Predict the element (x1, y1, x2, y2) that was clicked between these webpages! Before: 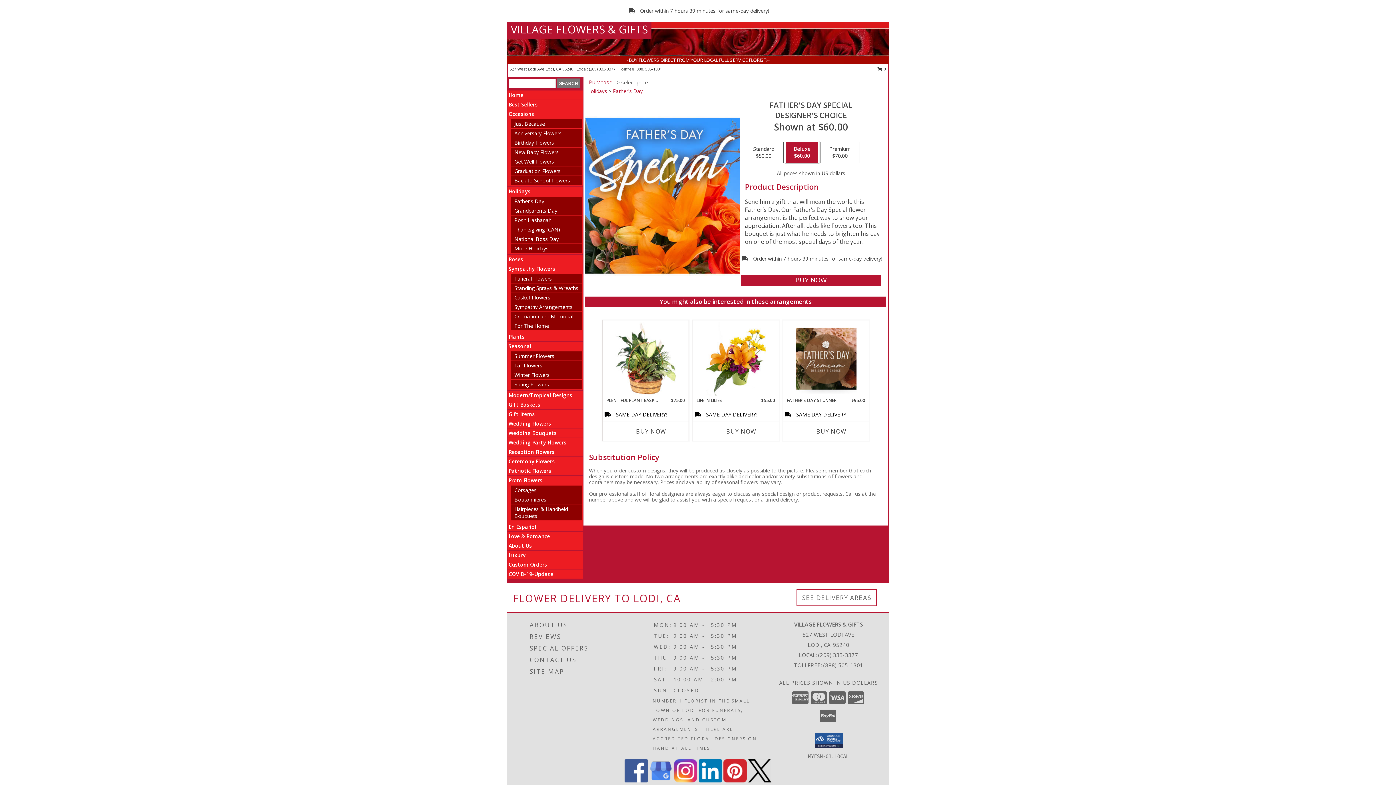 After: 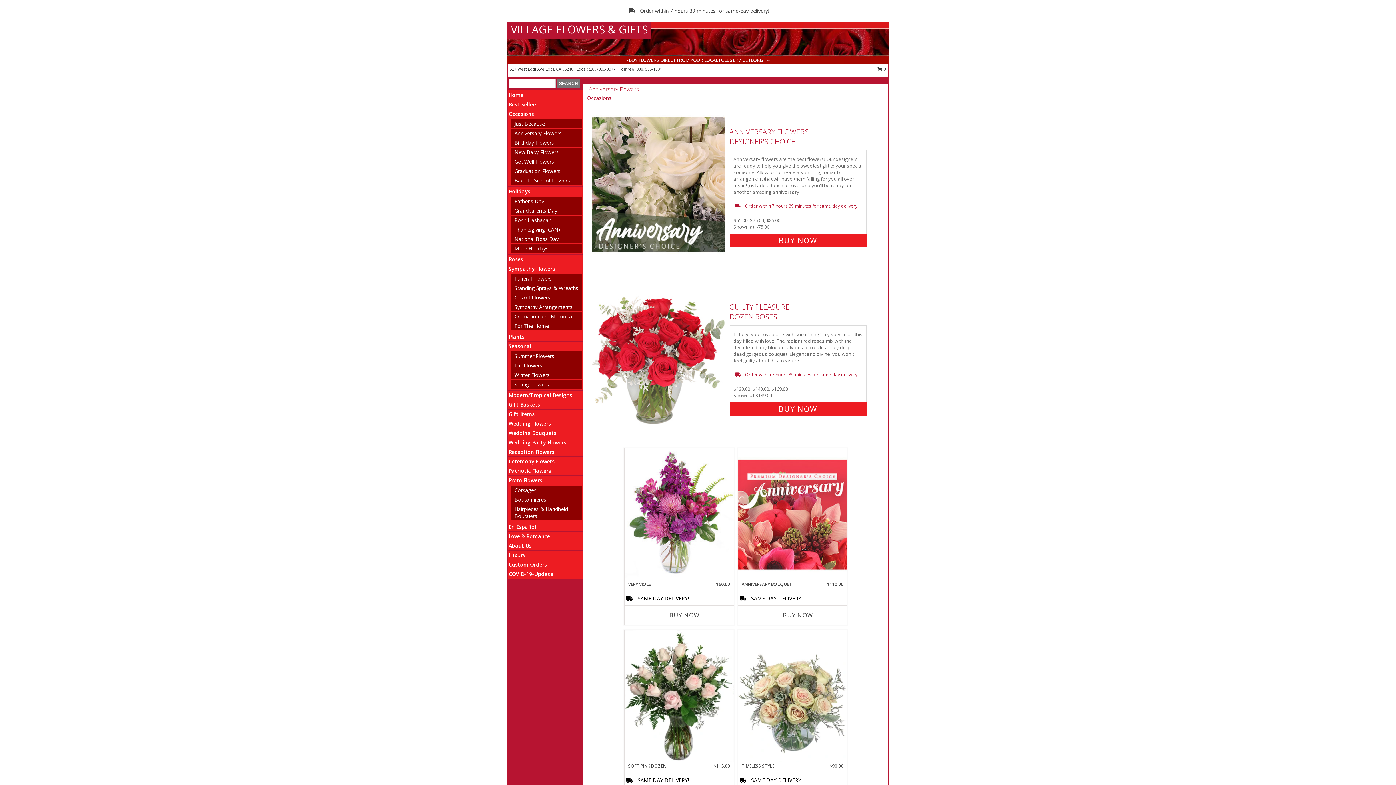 Action: bbox: (514, 129, 561, 136) label: Anniversary Flowers